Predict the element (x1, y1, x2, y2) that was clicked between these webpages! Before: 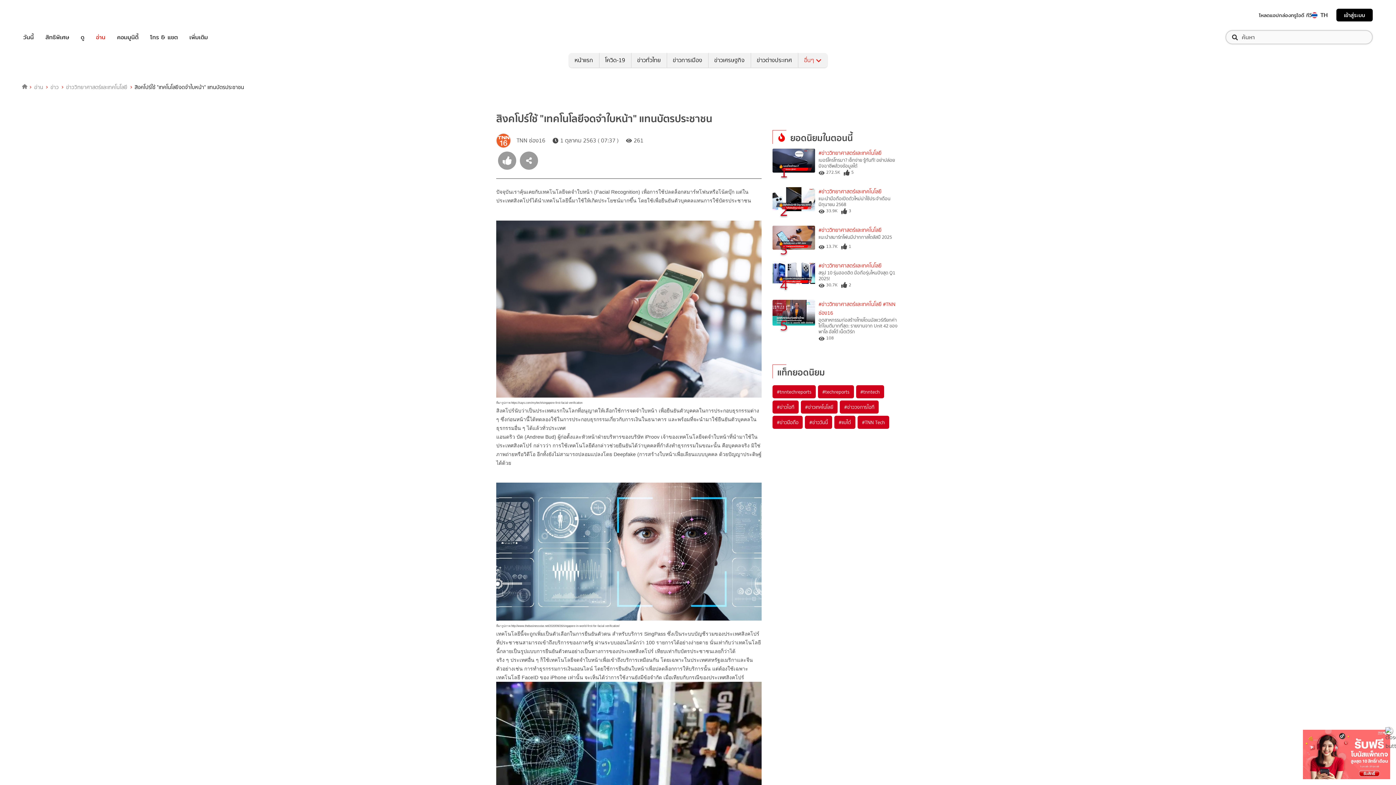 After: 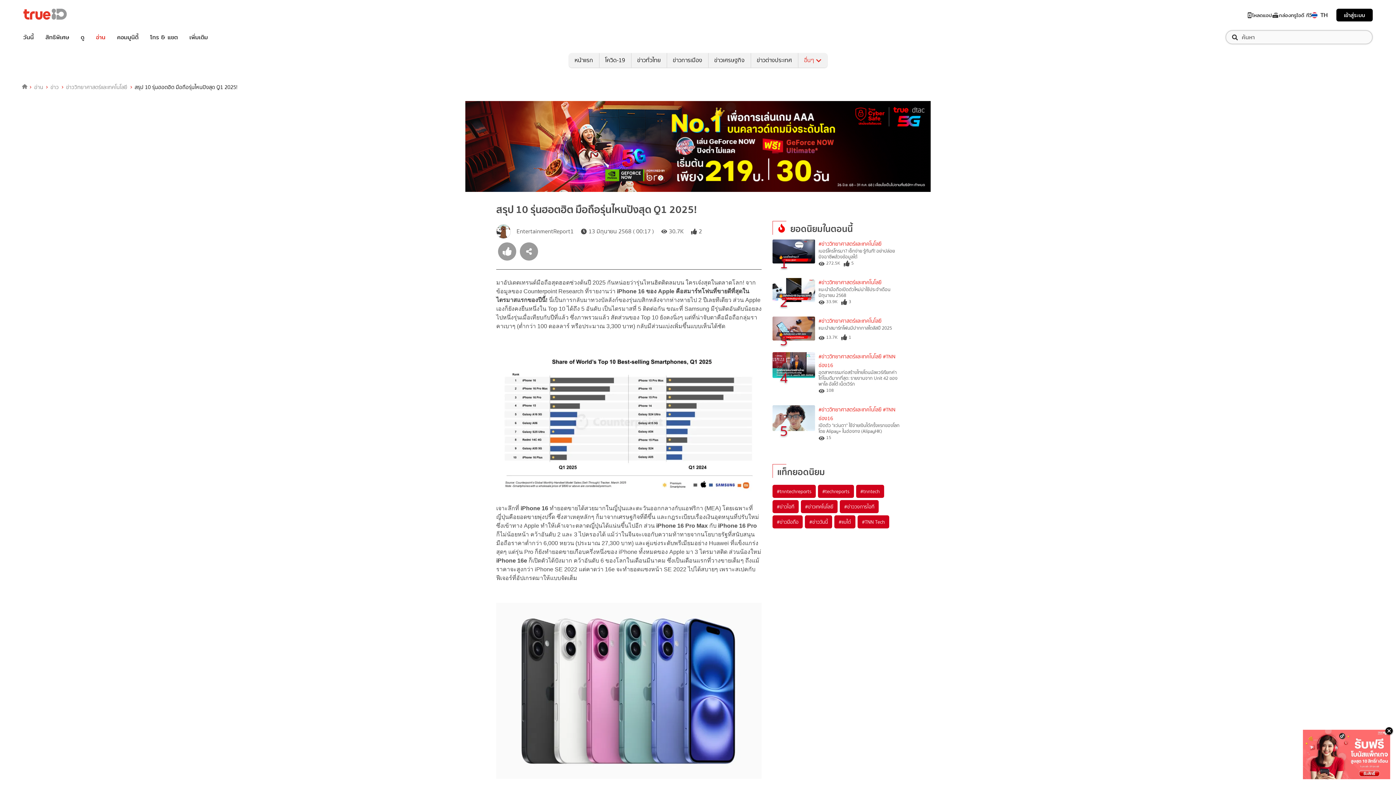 Action: bbox: (772, 261, 815, 288) label: 4